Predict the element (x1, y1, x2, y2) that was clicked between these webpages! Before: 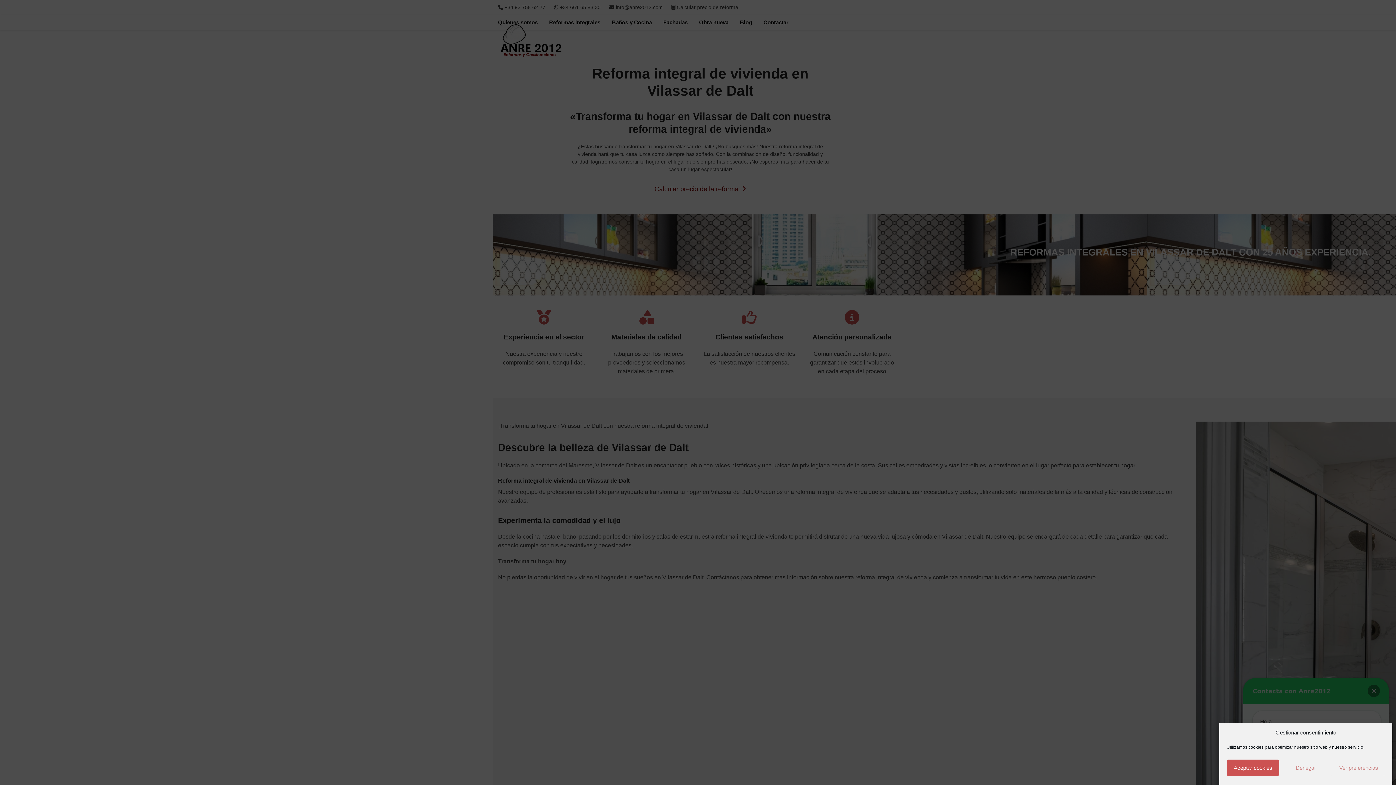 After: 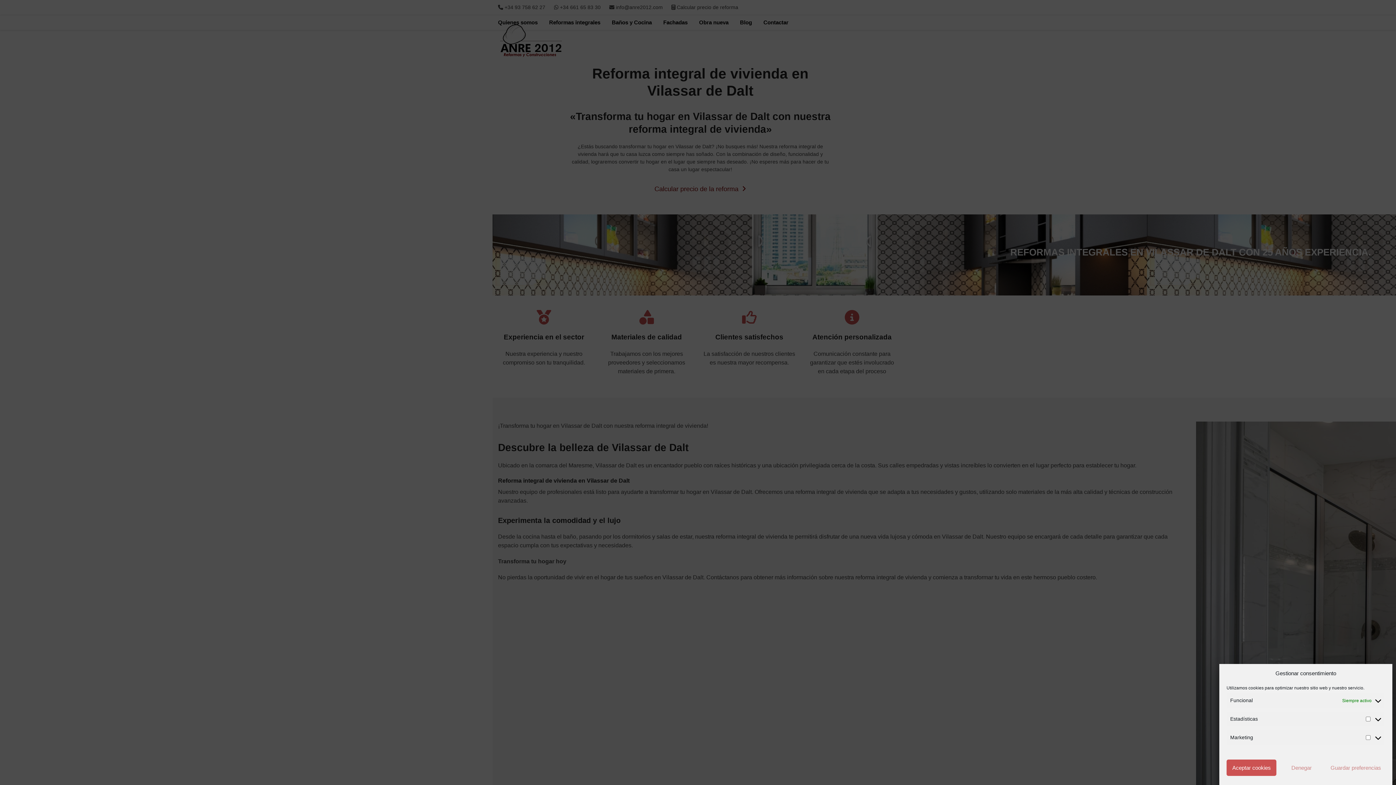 Action: label: Ver preferencias bbox: (1332, 760, 1385, 776)